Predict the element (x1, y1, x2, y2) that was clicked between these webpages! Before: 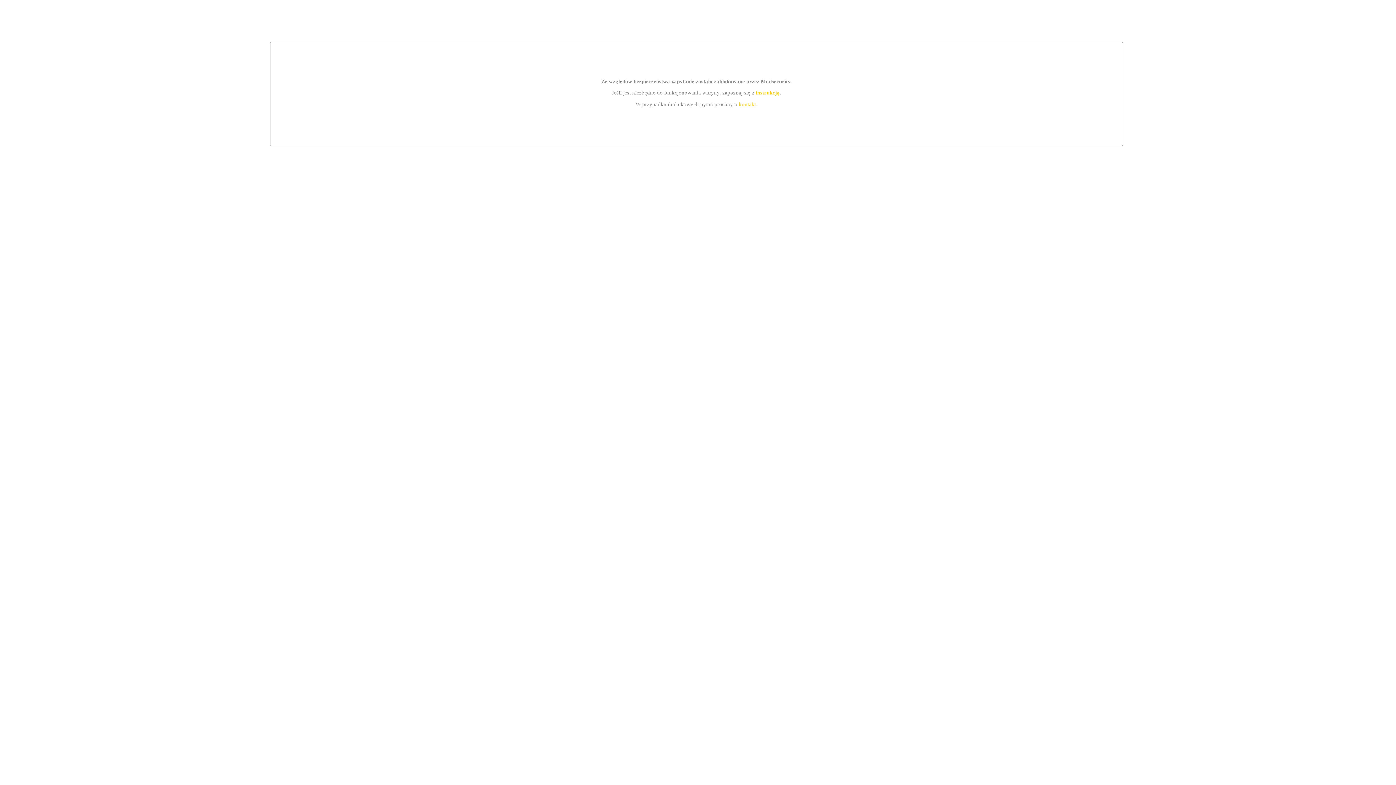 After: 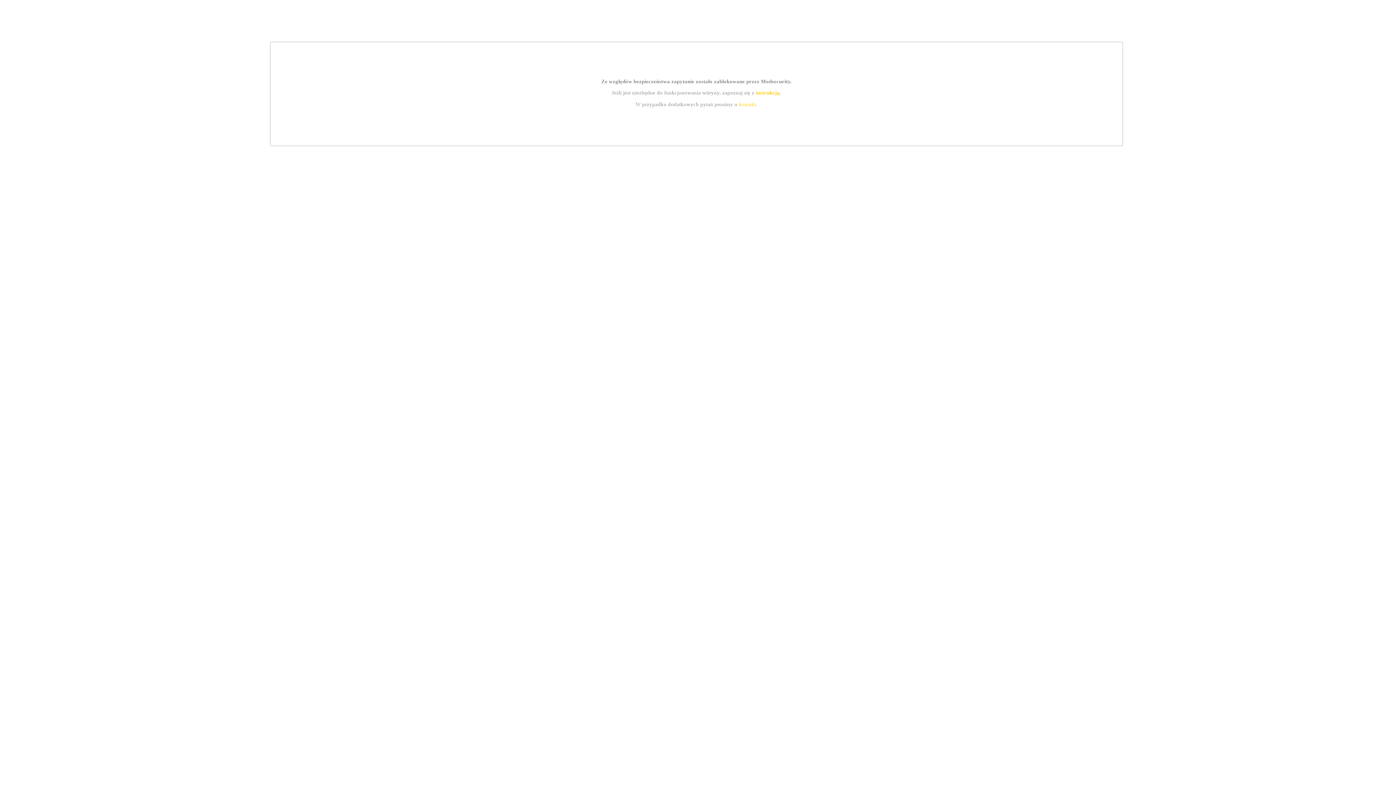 Action: bbox: (755, 89, 779, 95) label: instrukcją